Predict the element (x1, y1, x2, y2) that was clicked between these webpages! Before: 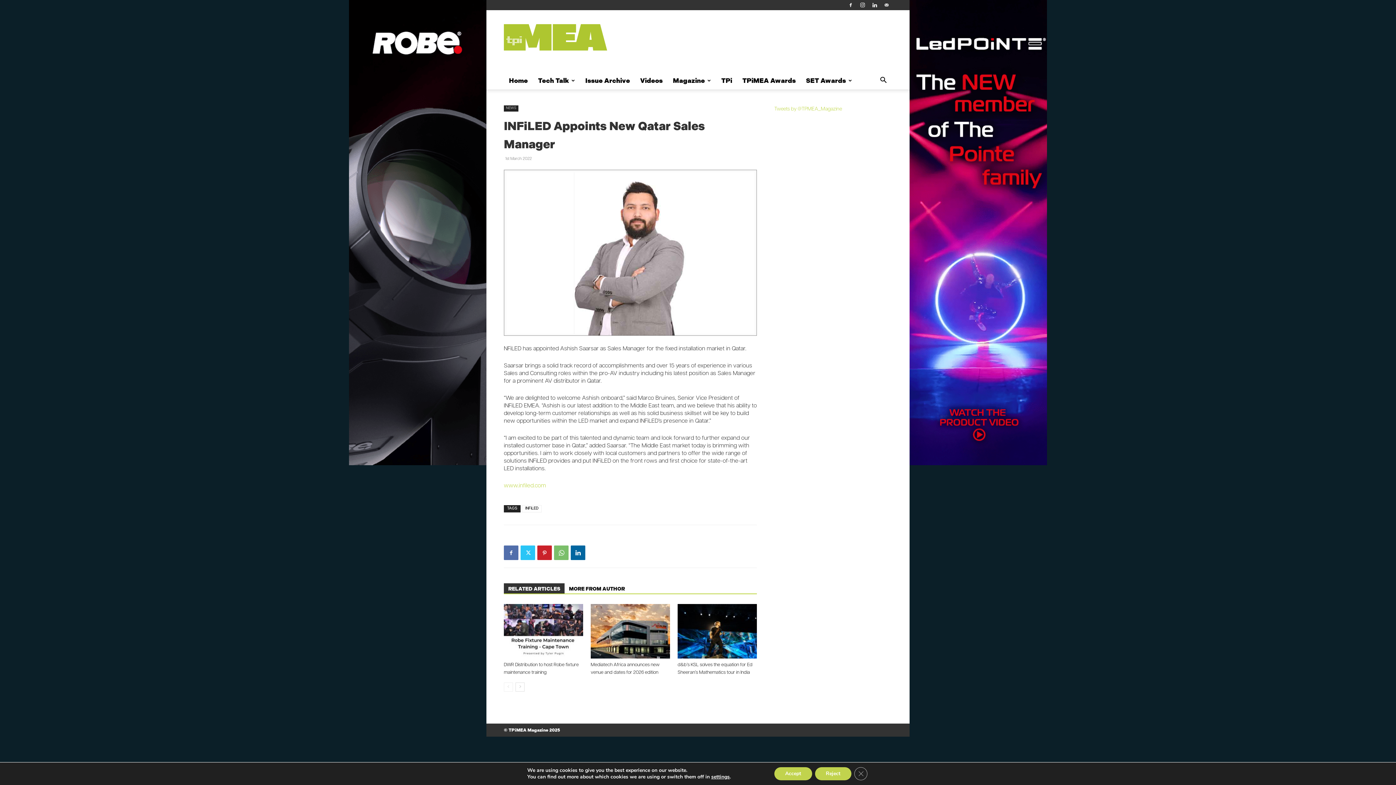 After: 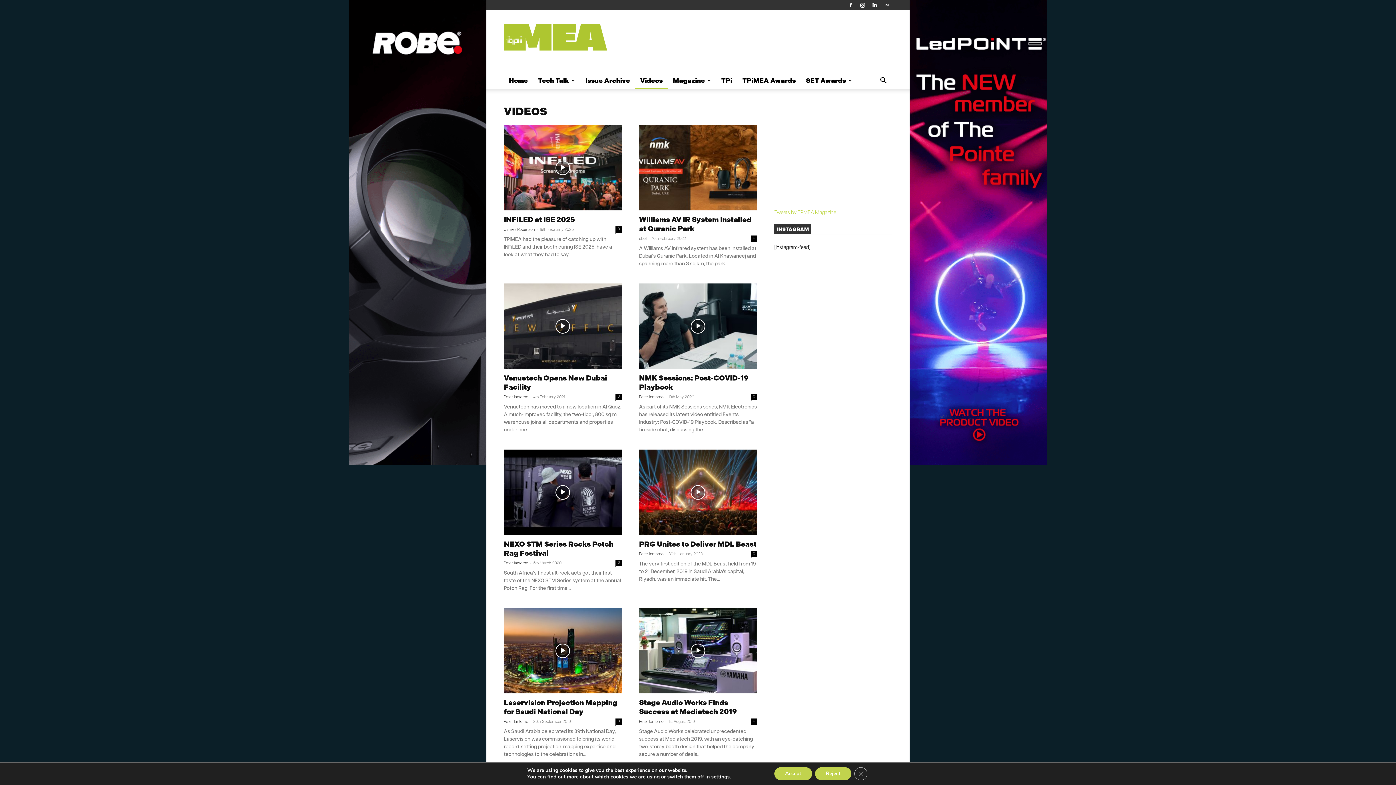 Action: label: Videos bbox: (635, 72, 668, 89)